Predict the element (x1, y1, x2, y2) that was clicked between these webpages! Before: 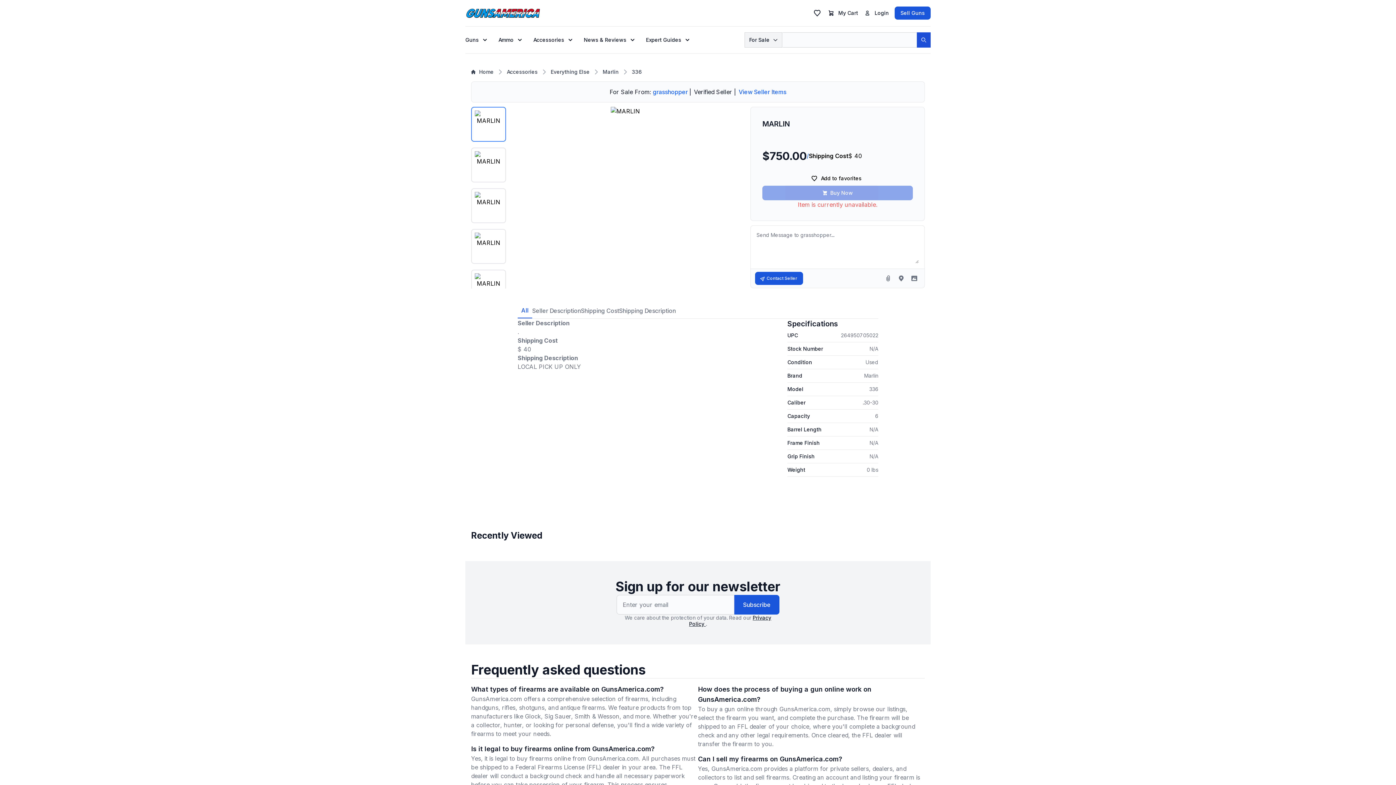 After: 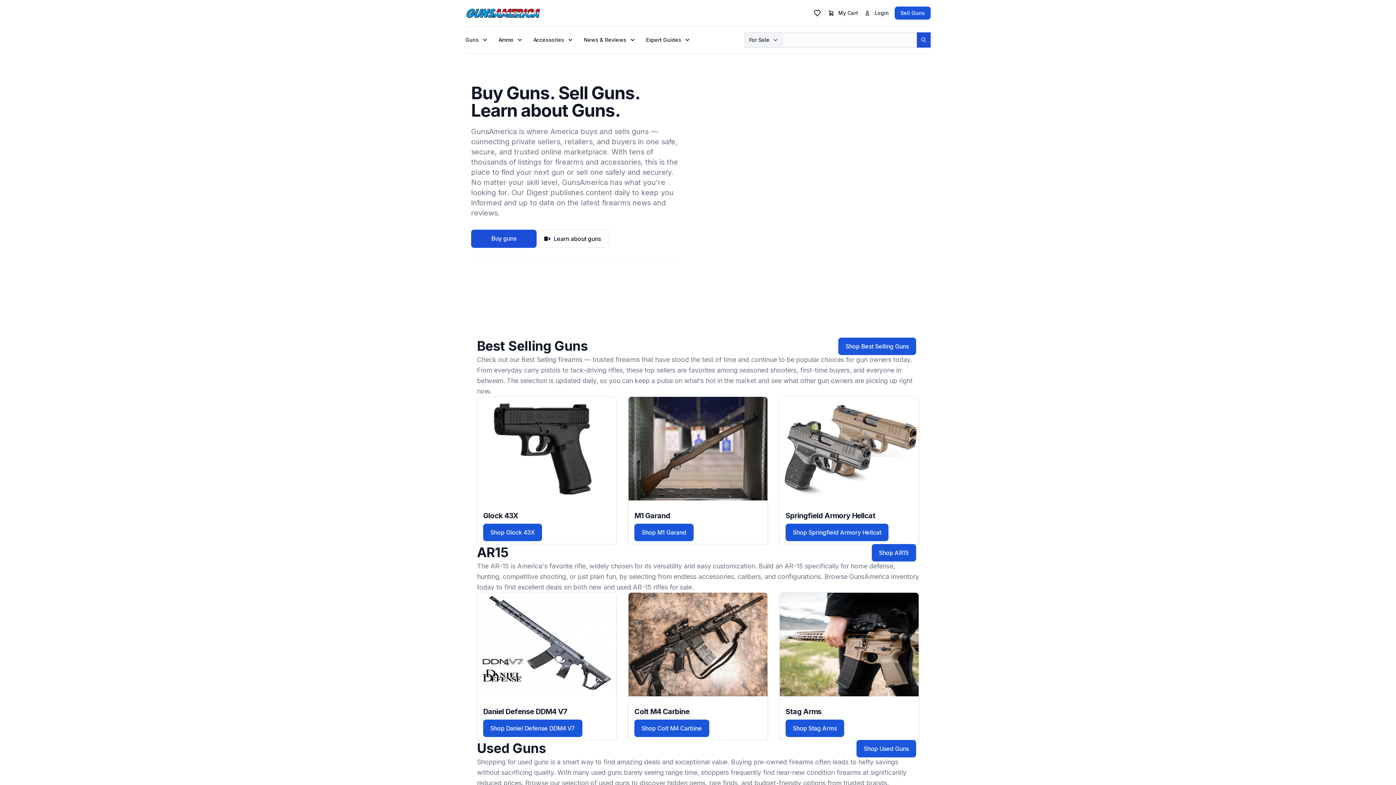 Action: bbox: (465, 7, 541, 18)